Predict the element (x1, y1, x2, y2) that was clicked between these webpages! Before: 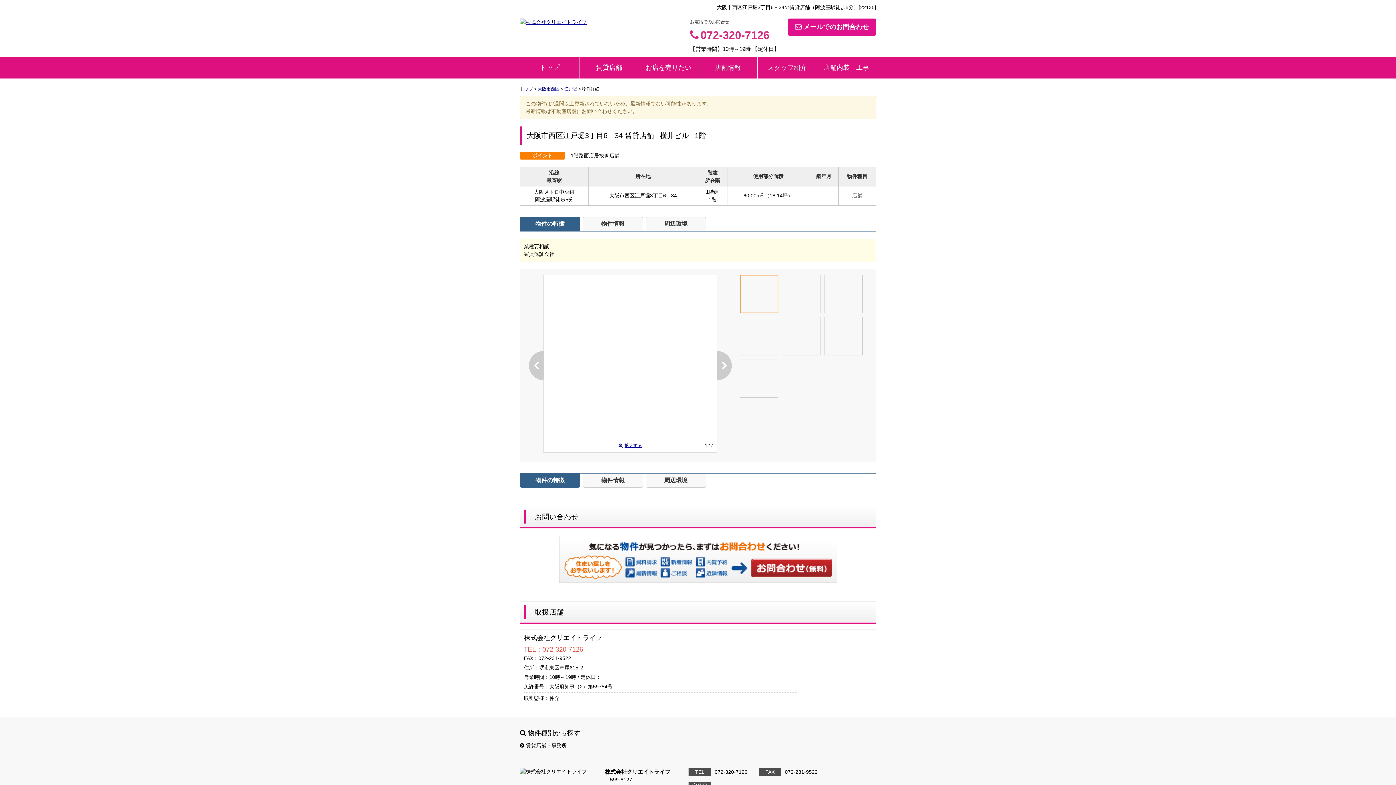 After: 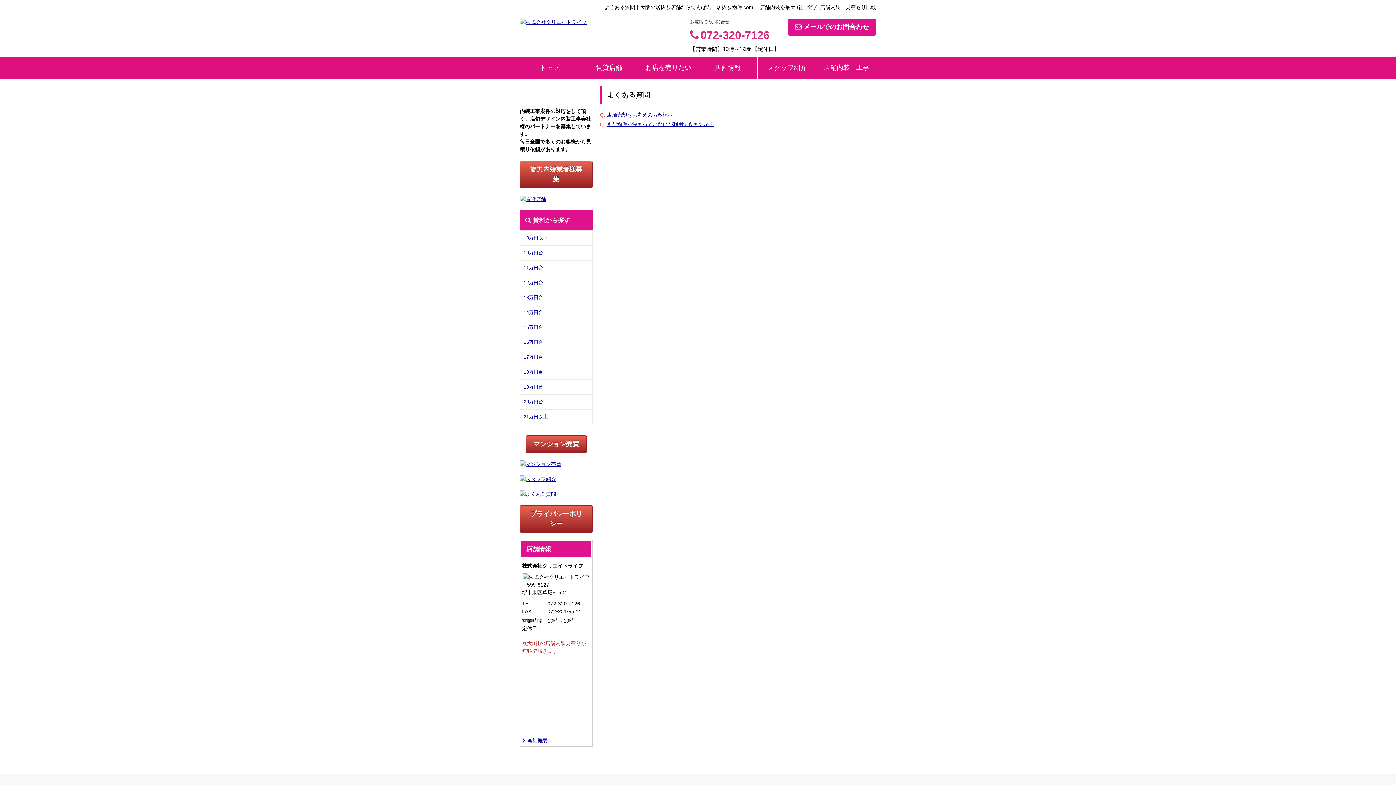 Action: bbox: (639, 56, 698, 78) label: お店を売りたい